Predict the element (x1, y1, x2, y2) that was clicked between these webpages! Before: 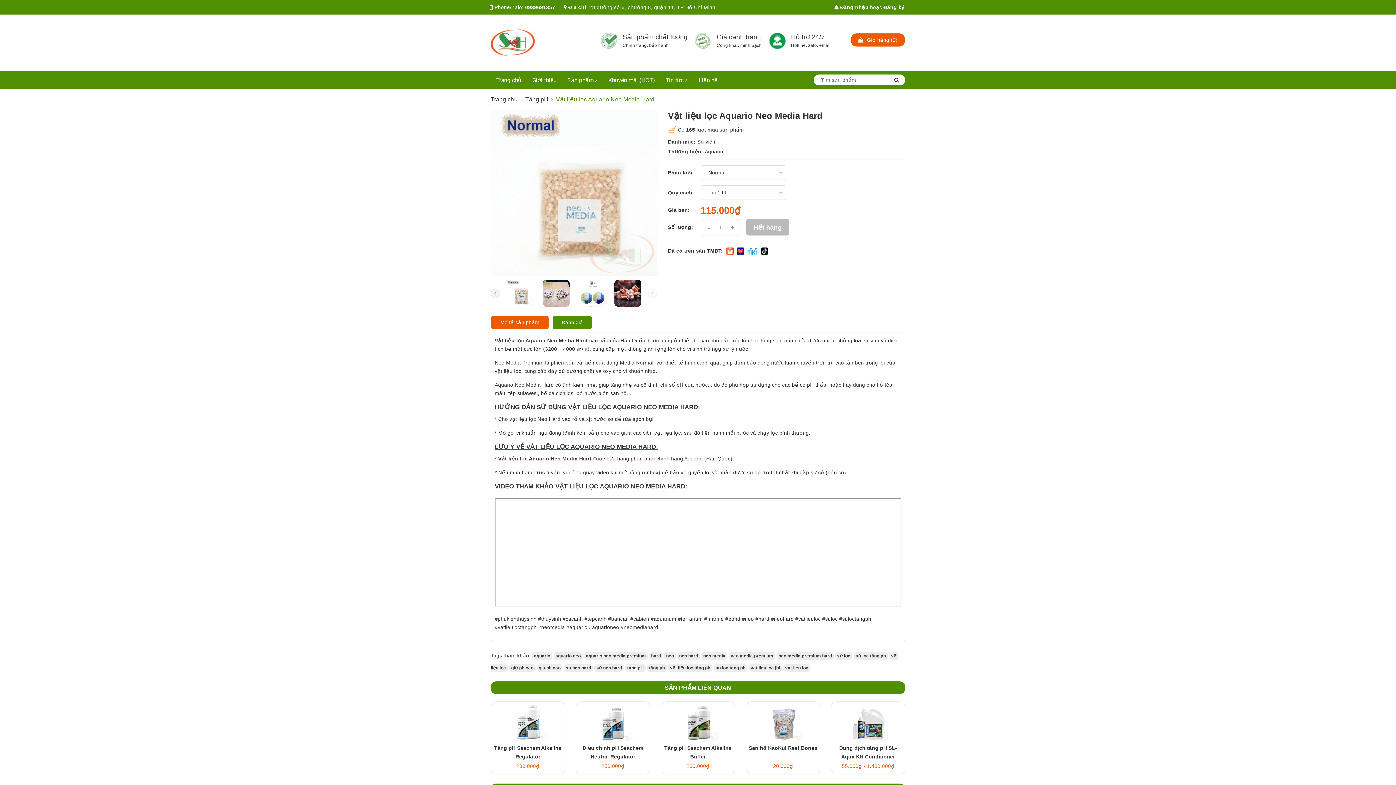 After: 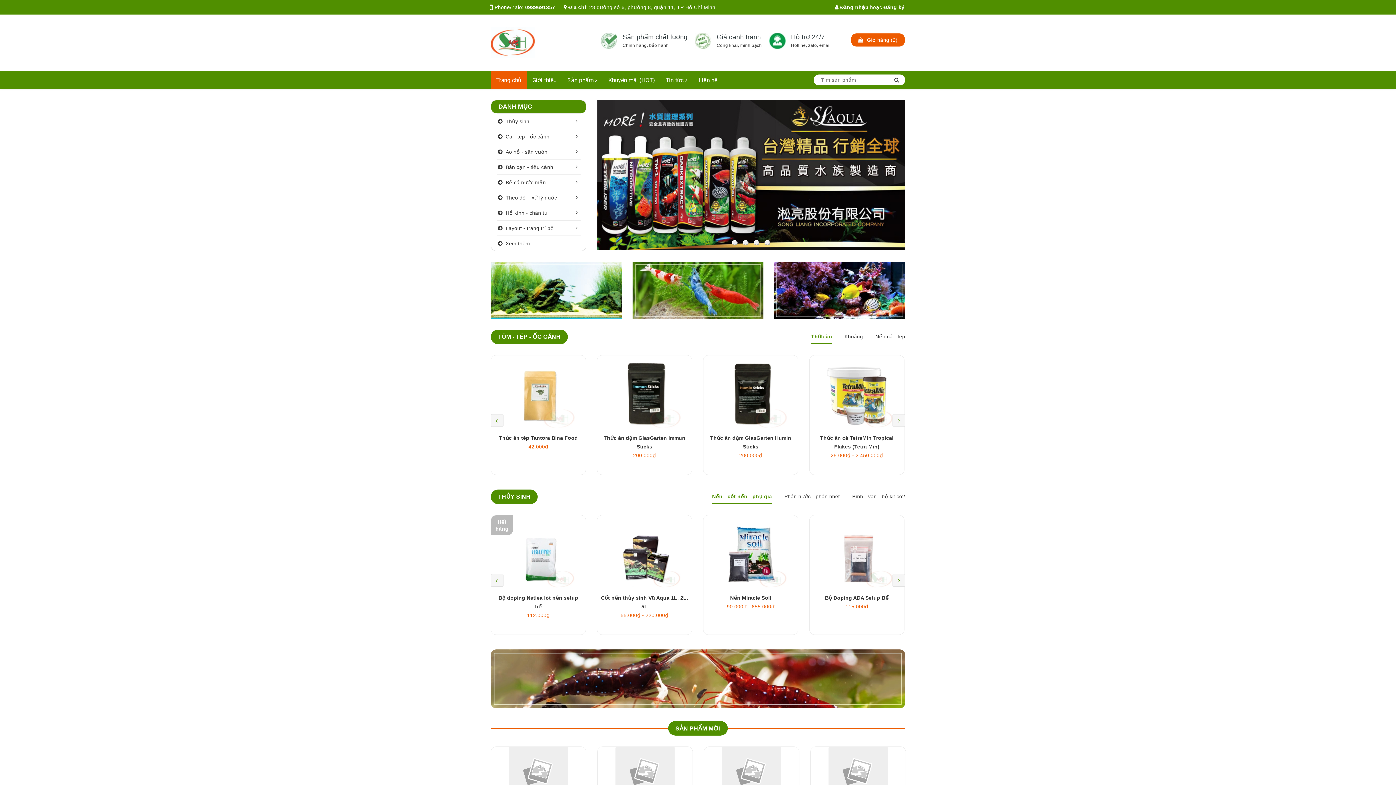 Action: label: Trang chủ bbox: (490, 70, 527, 89)